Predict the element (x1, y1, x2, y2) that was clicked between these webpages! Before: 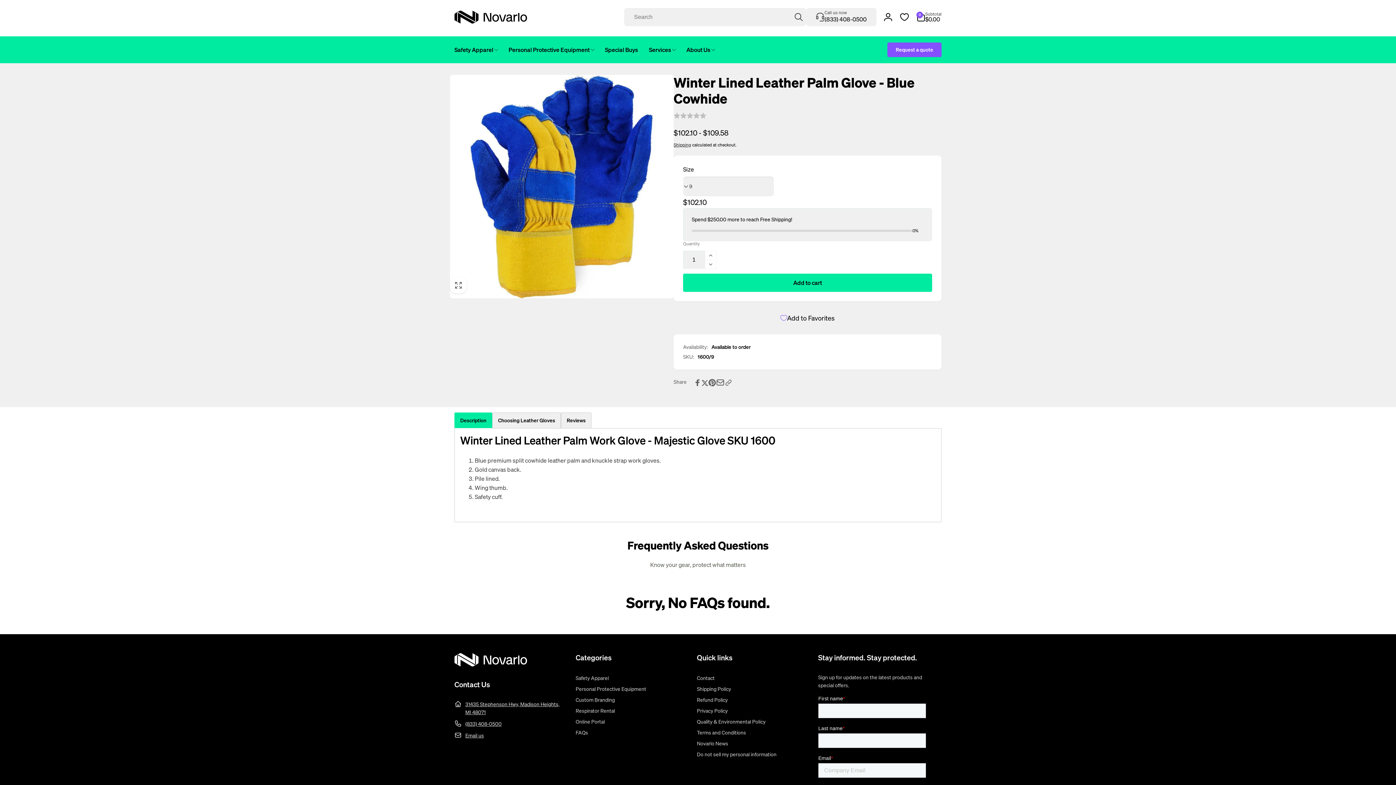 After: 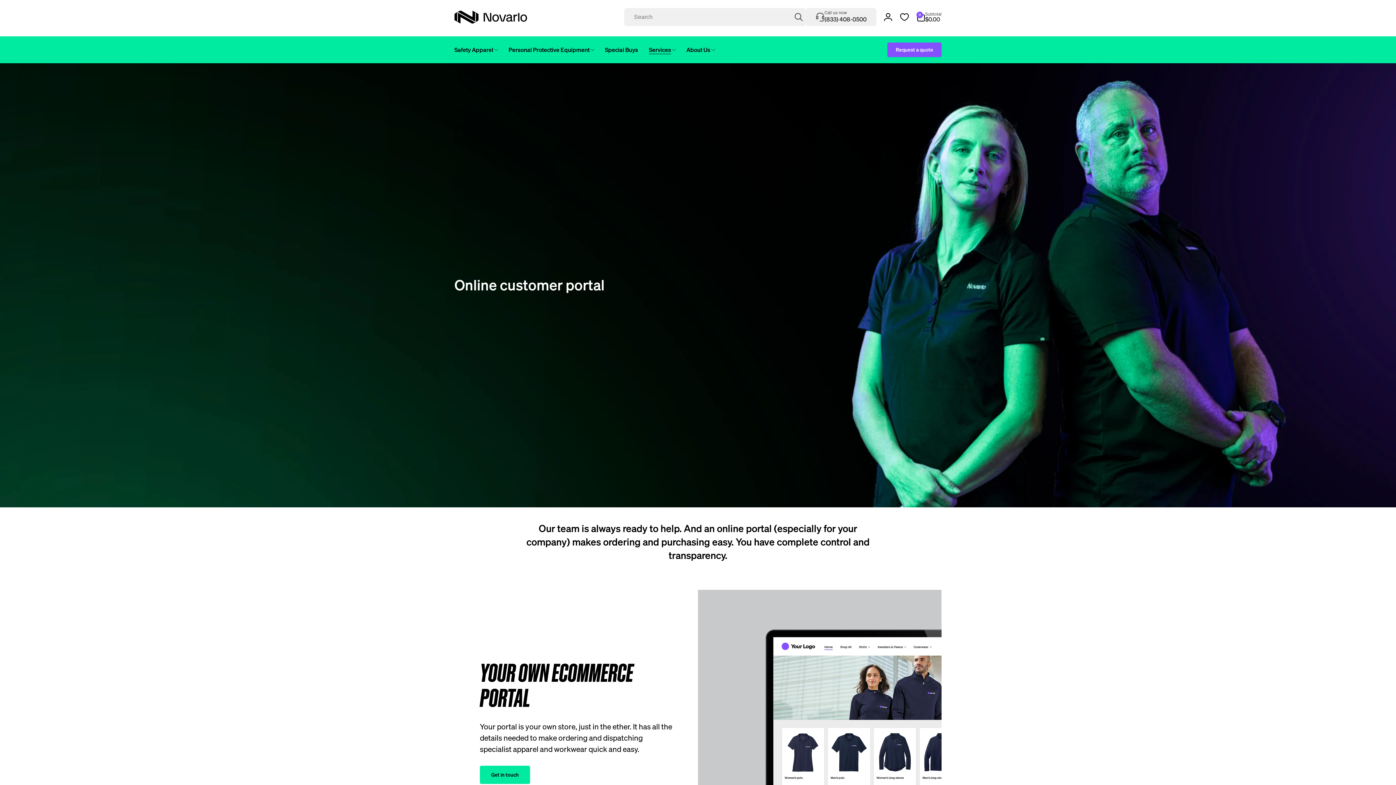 Action: label: Online Portal bbox: (575, 716, 604, 727)